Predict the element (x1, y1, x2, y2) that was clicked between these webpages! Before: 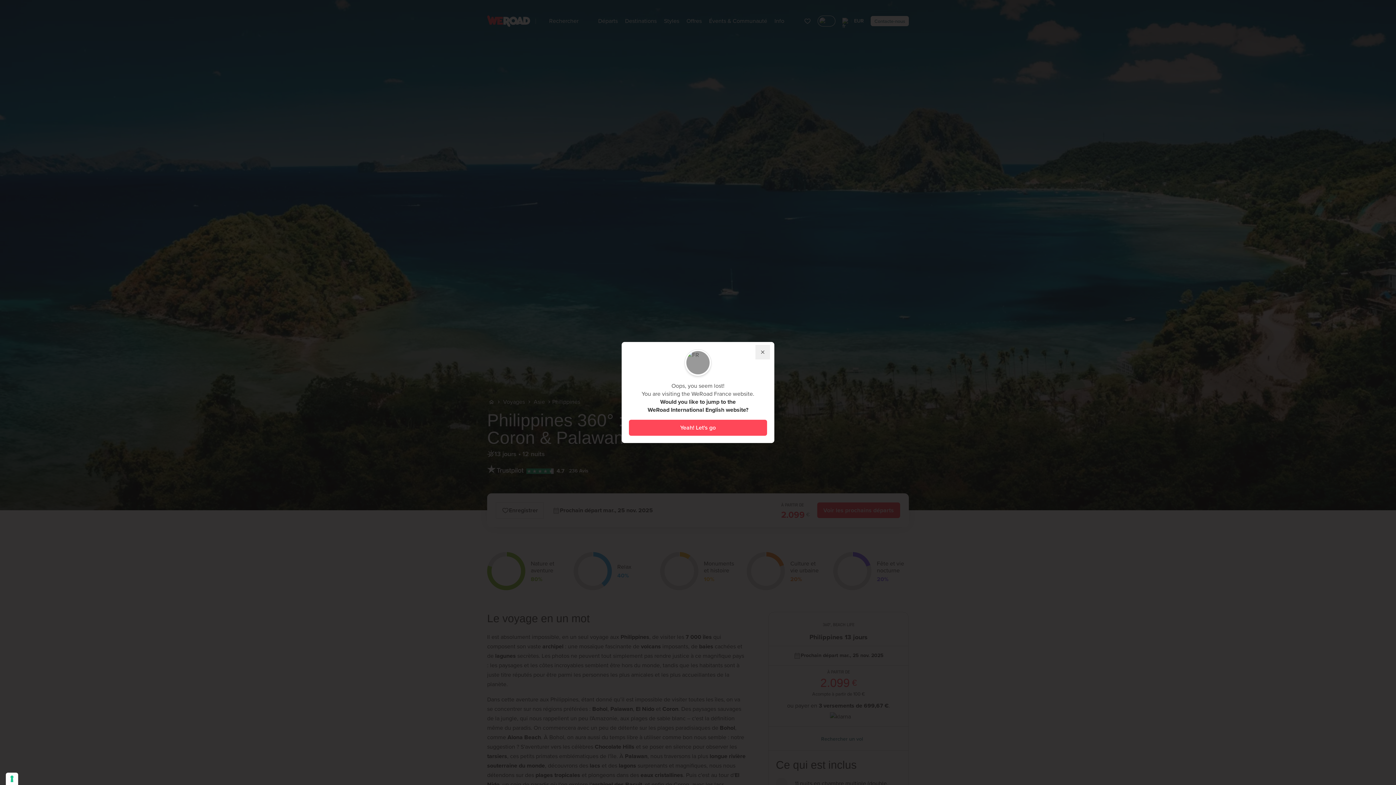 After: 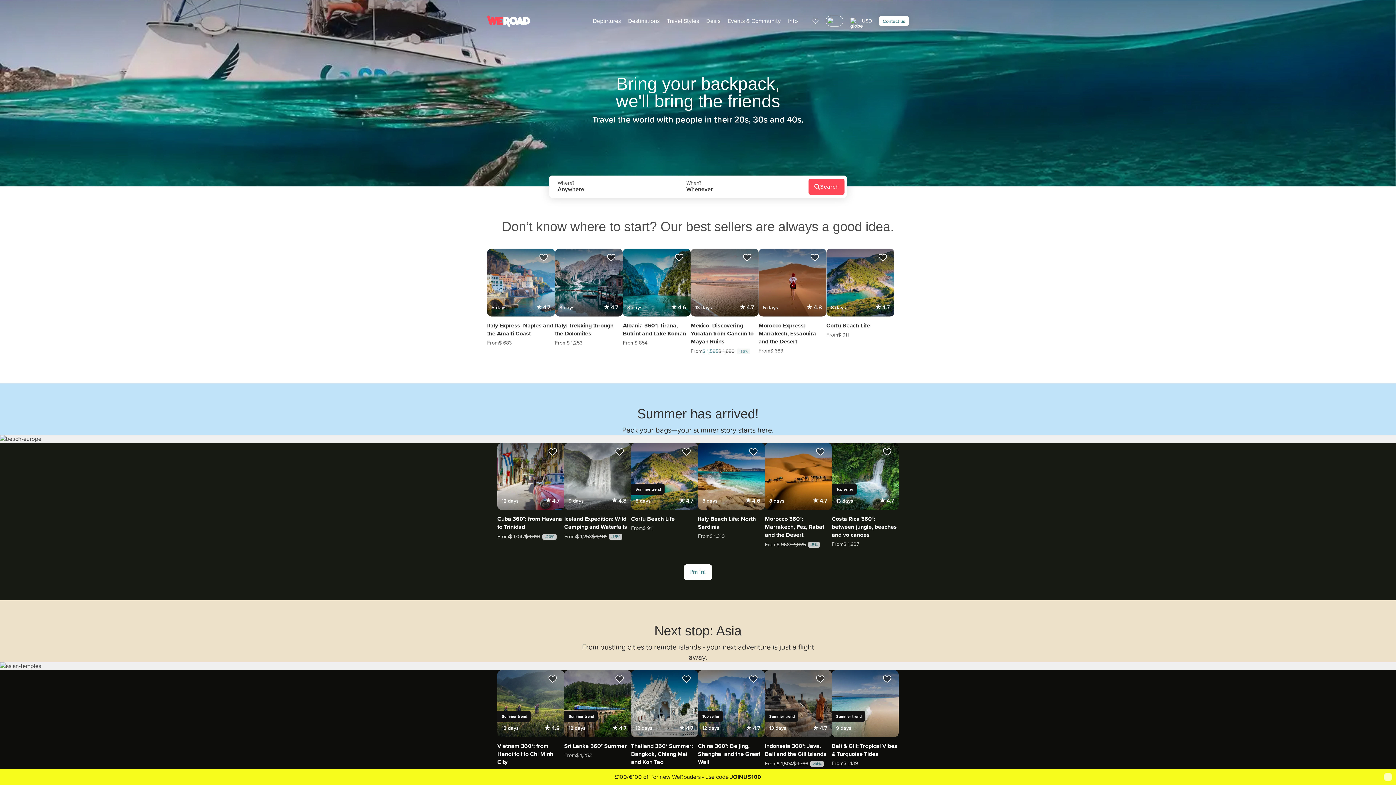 Action: label: yeah-let-s-go bbox: (629, 420, 767, 436)